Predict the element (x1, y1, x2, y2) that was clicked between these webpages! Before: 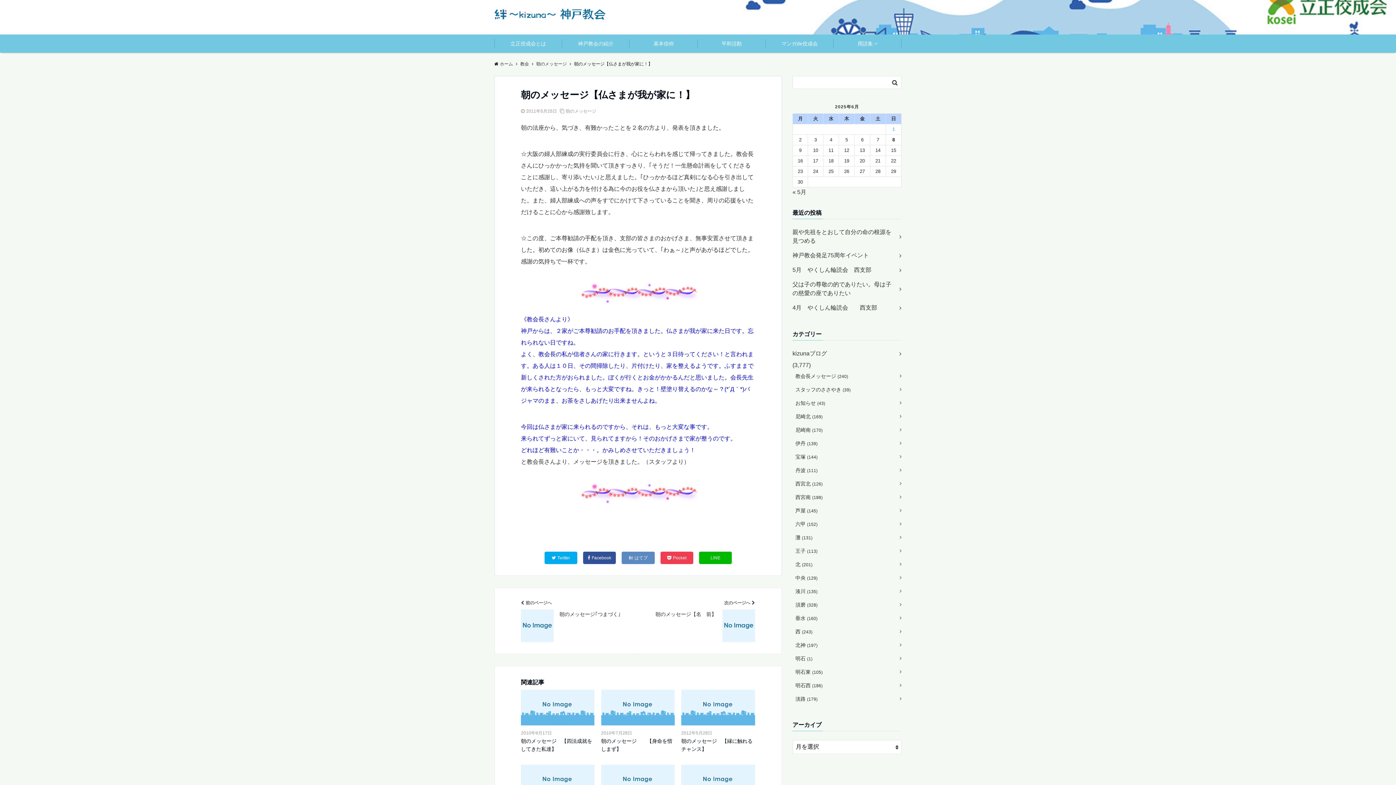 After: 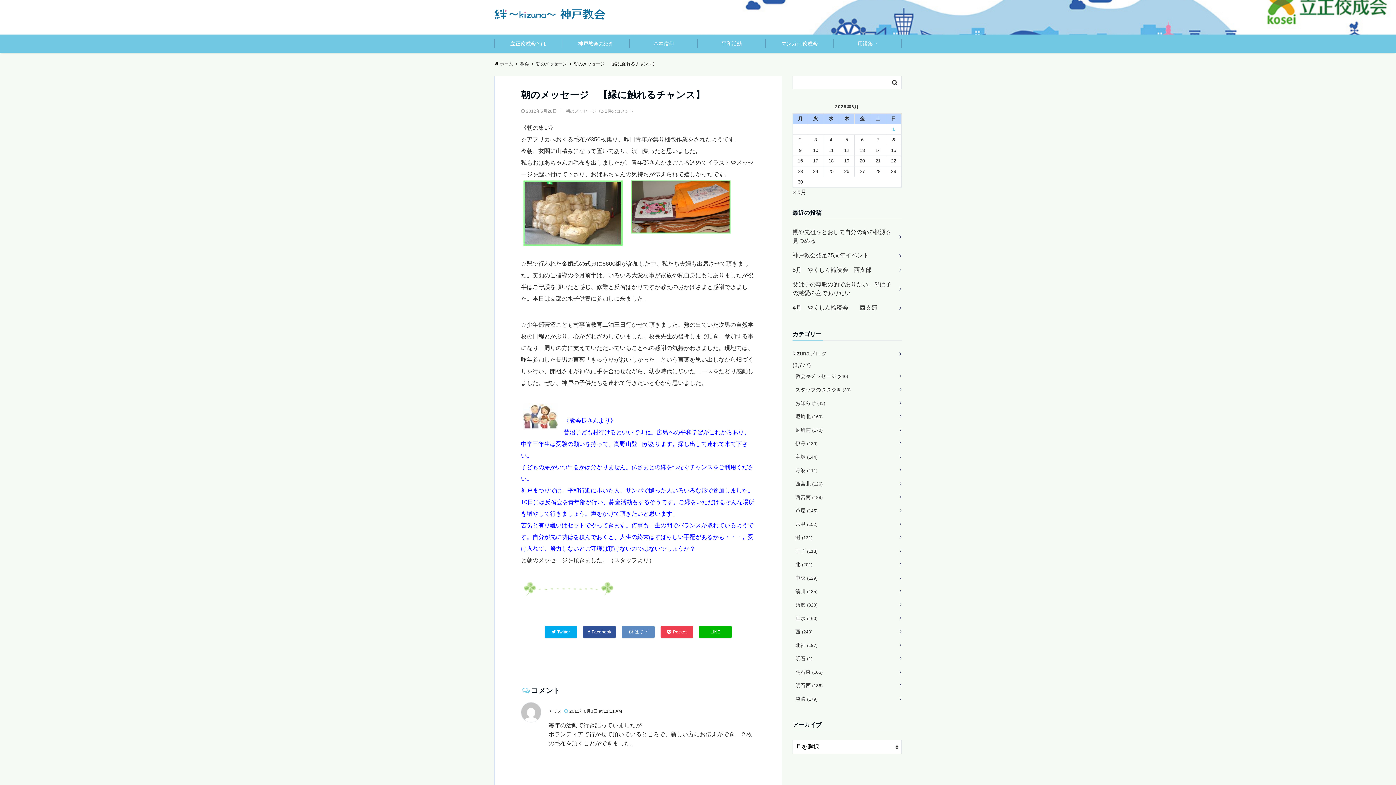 Action: bbox: (681, 720, 755, 726)